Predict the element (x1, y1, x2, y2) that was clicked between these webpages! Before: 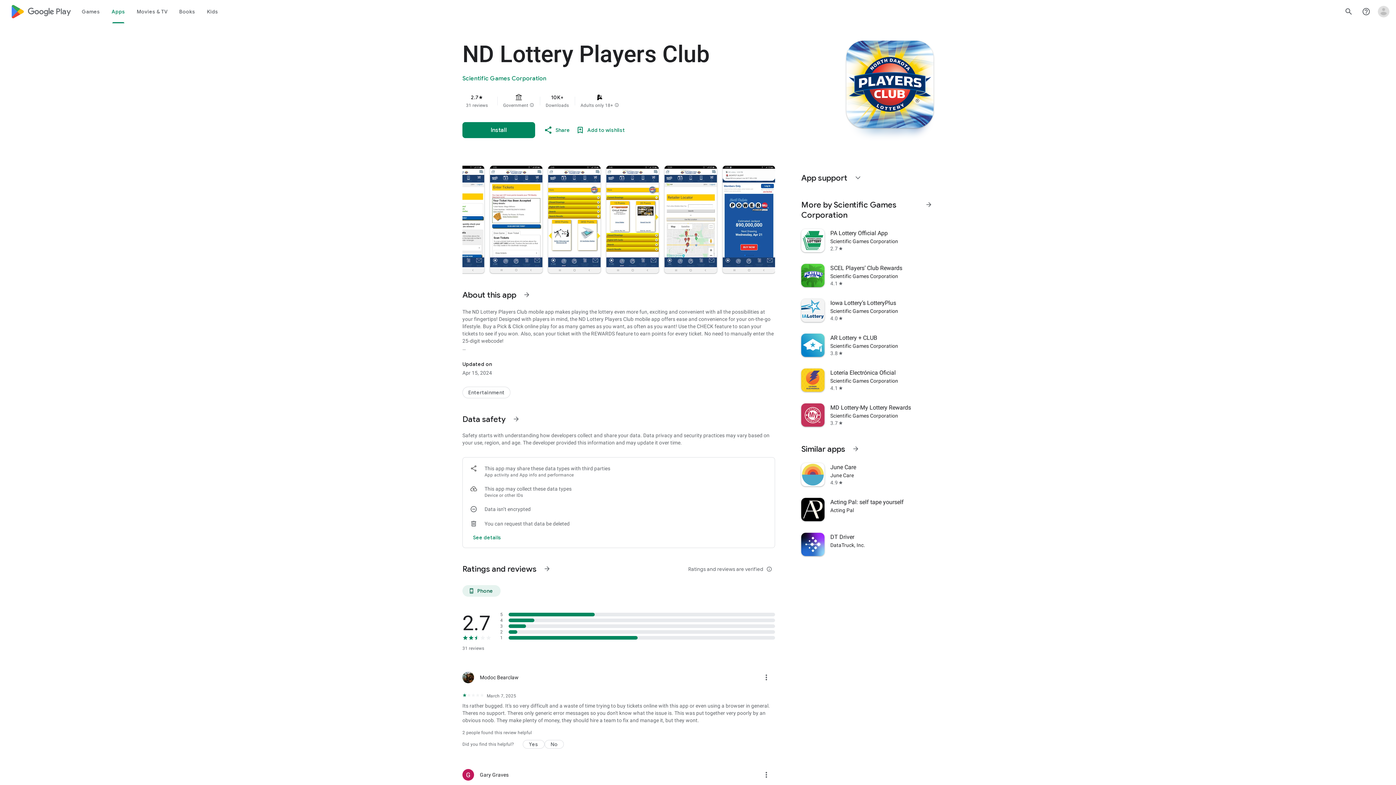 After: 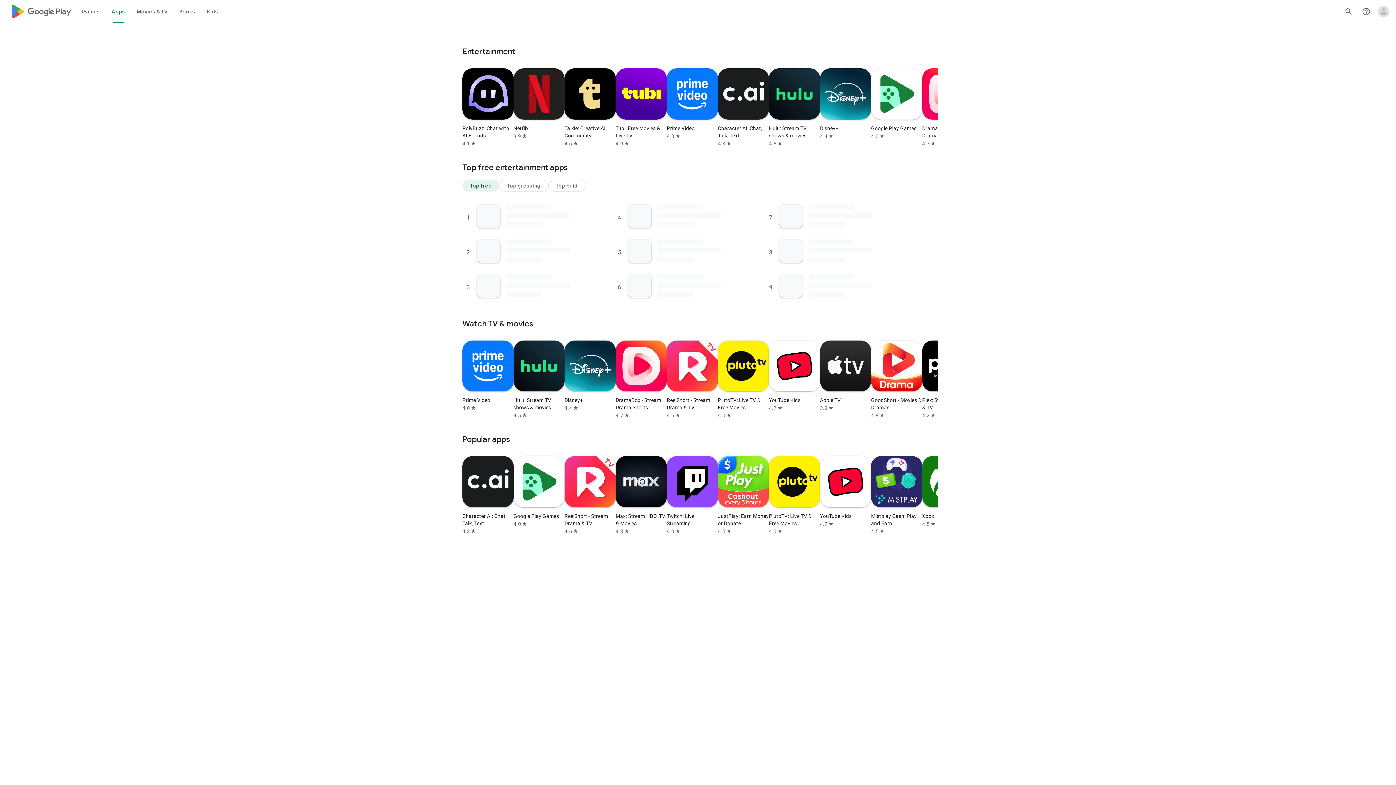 Action: label: Entertainment bbox: (462, 387, 510, 398)